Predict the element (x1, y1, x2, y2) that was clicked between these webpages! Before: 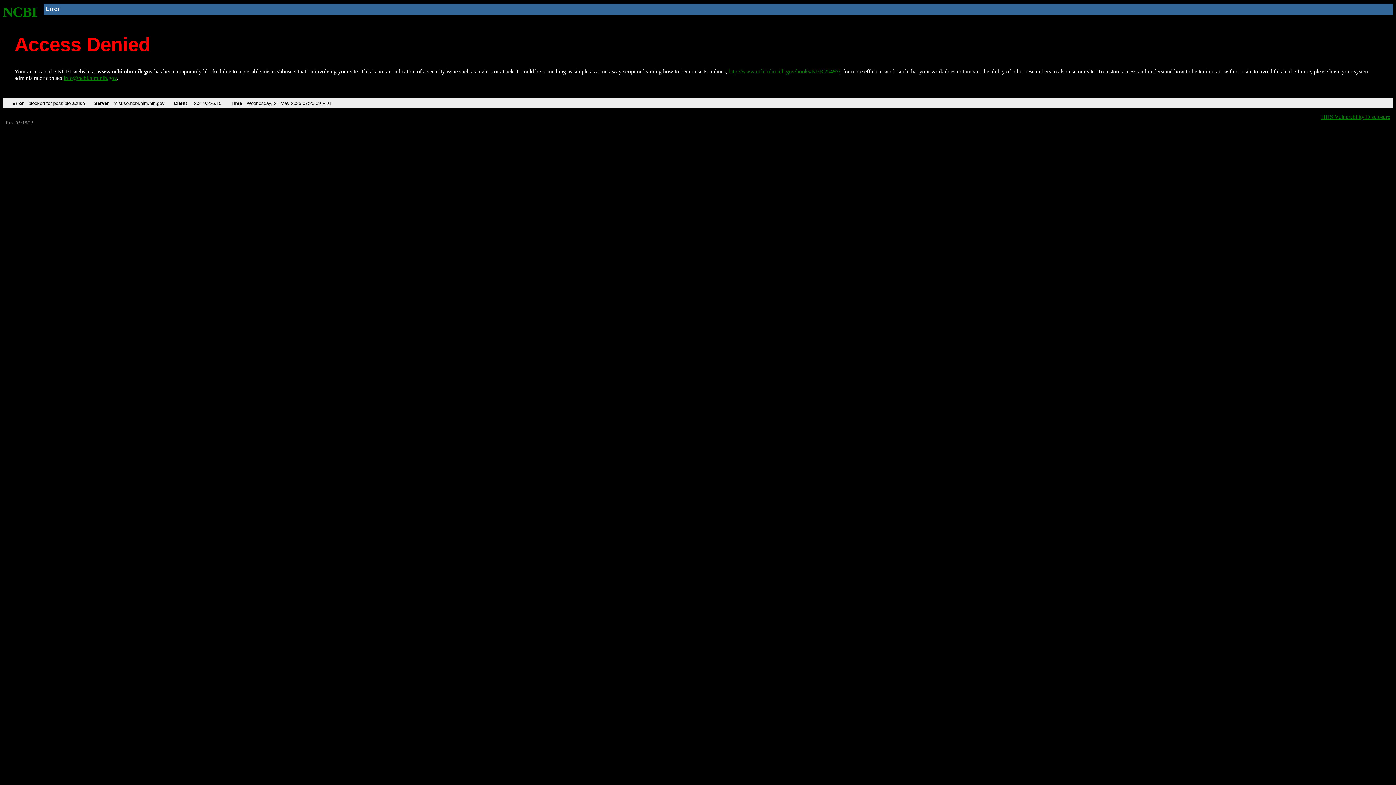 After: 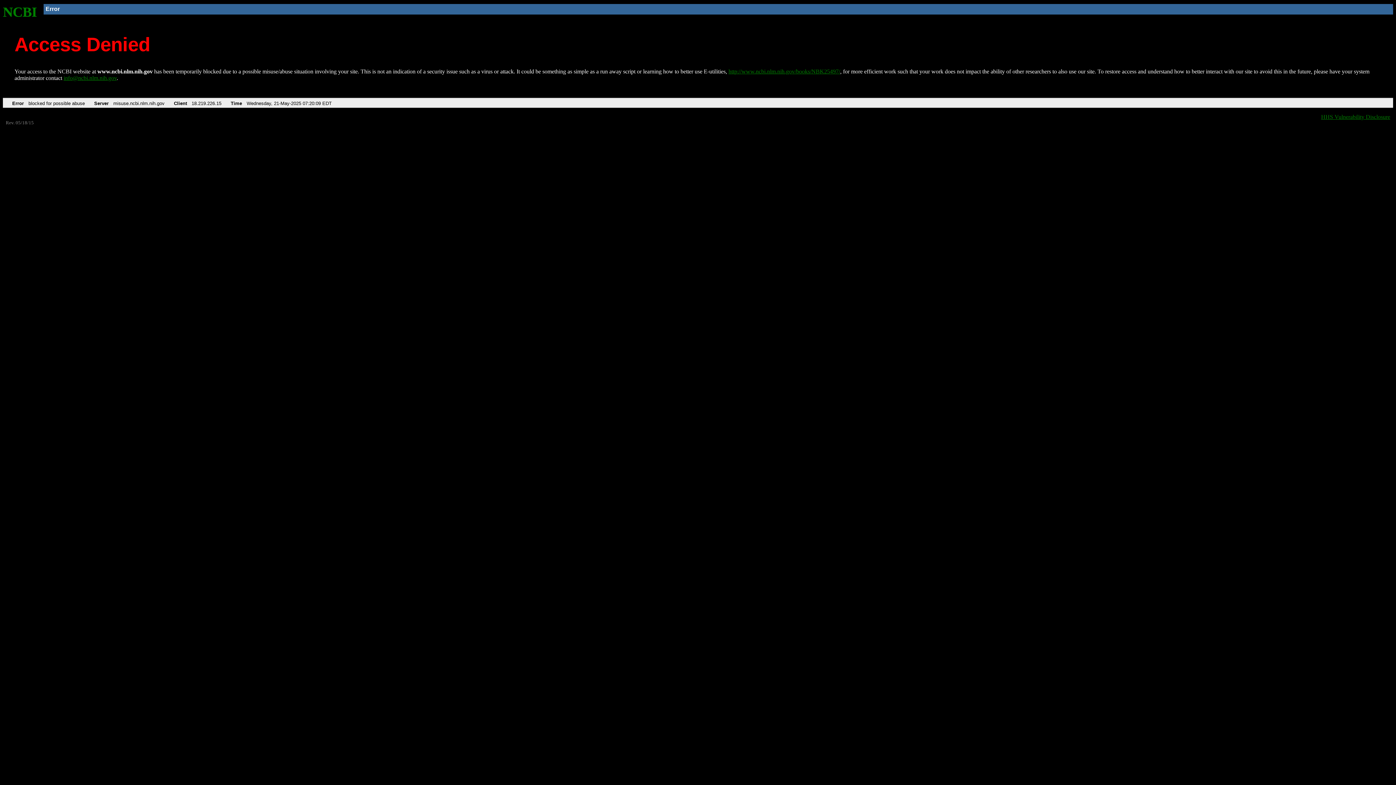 Action: label: info@ncbi.nlm.nih.gov bbox: (63, 75, 116, 81)